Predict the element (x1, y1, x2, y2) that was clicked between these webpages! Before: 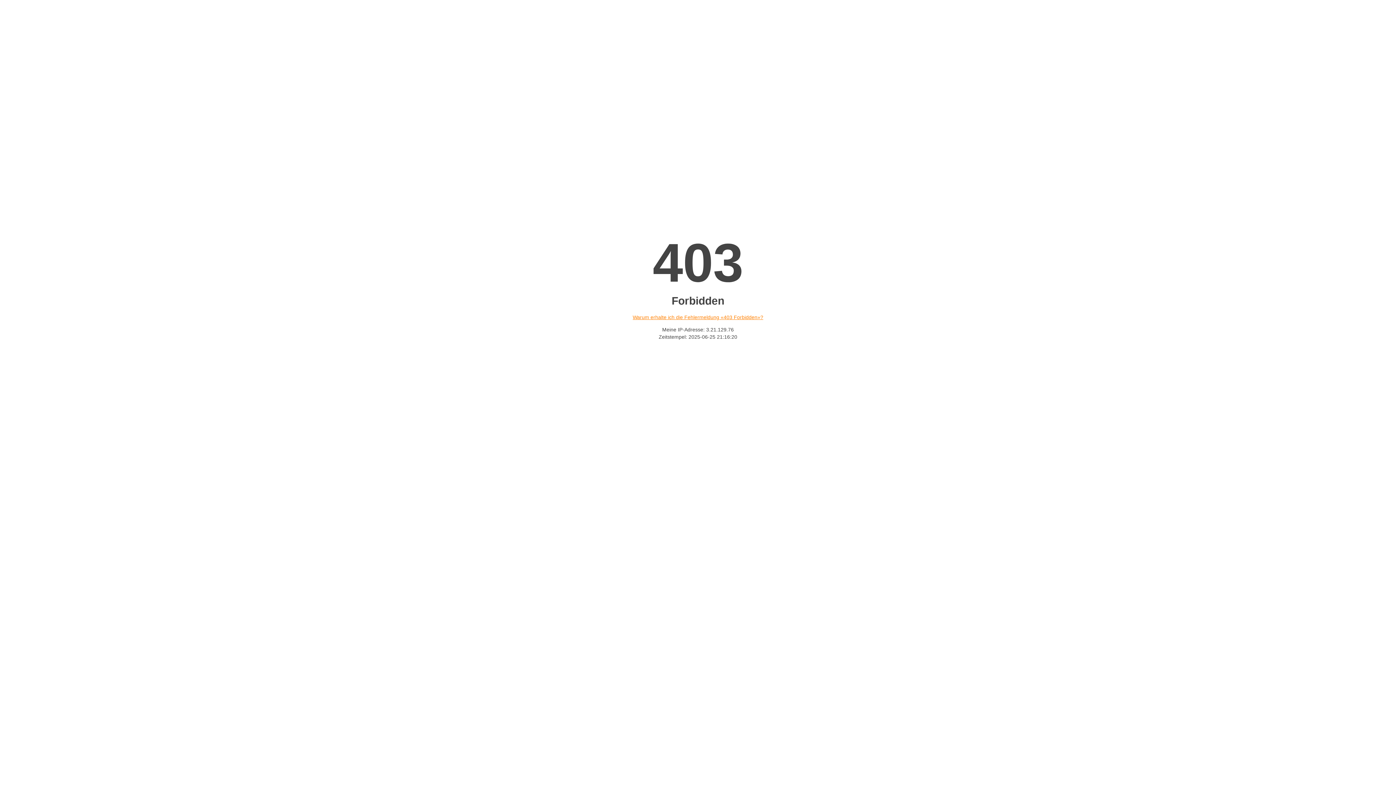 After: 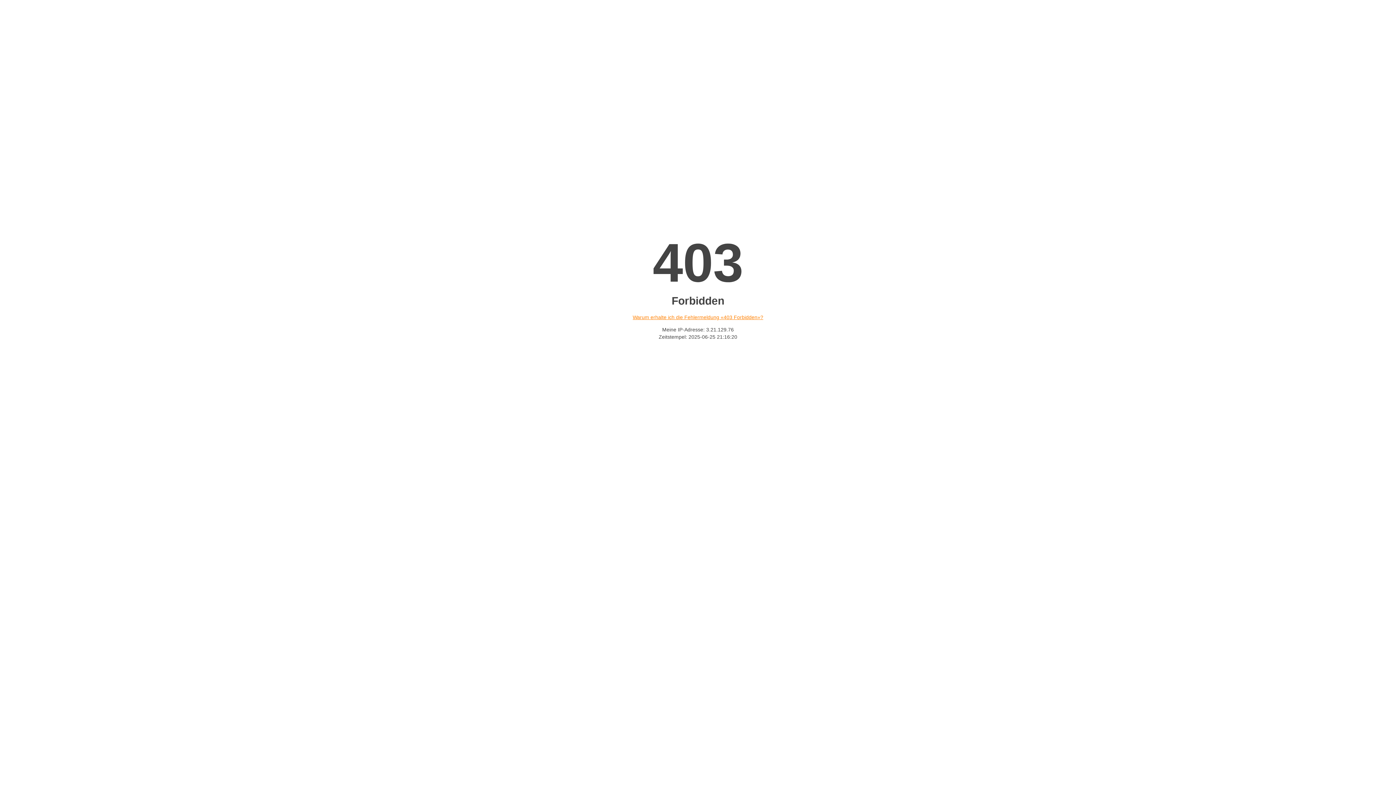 Action: bbox: (632, 314, 763, 320) label: Warum erhalte ich die Fehlermeldung «403 Forbidden»?